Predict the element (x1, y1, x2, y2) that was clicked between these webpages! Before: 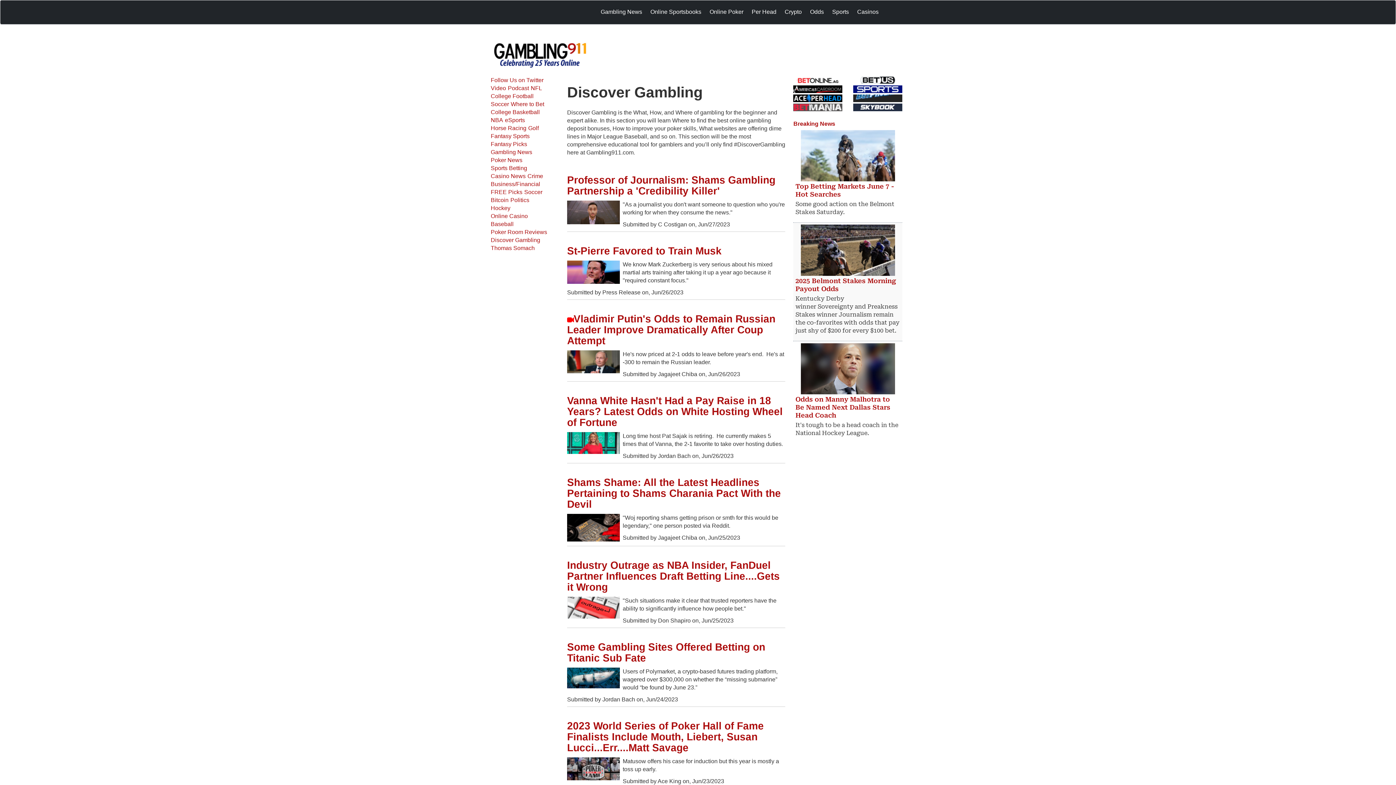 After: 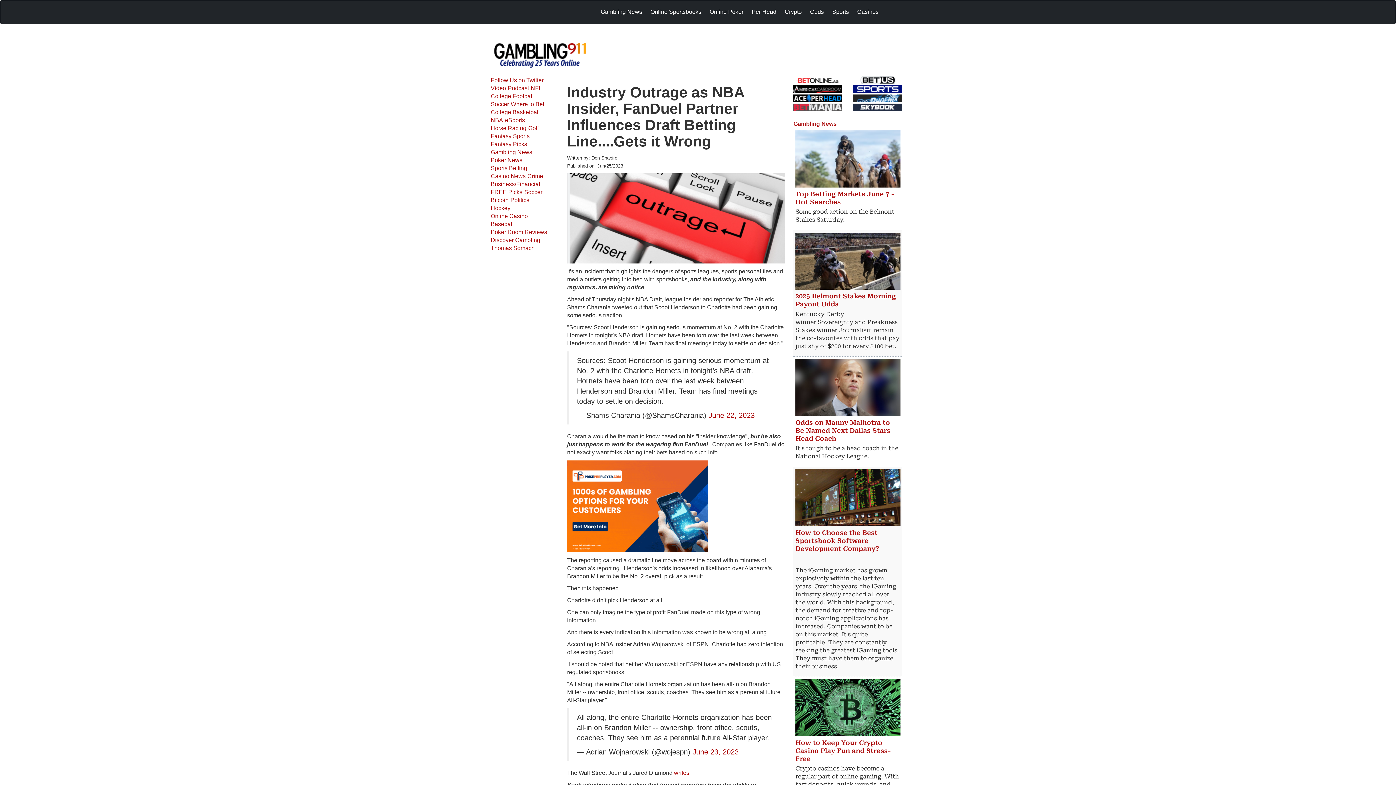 Action: bbox: (567, 559, 780, 593) label: Industry Outrage as NBA Insider, FanDuel Partner Influences Draft Betting Line....Gets it Wrong